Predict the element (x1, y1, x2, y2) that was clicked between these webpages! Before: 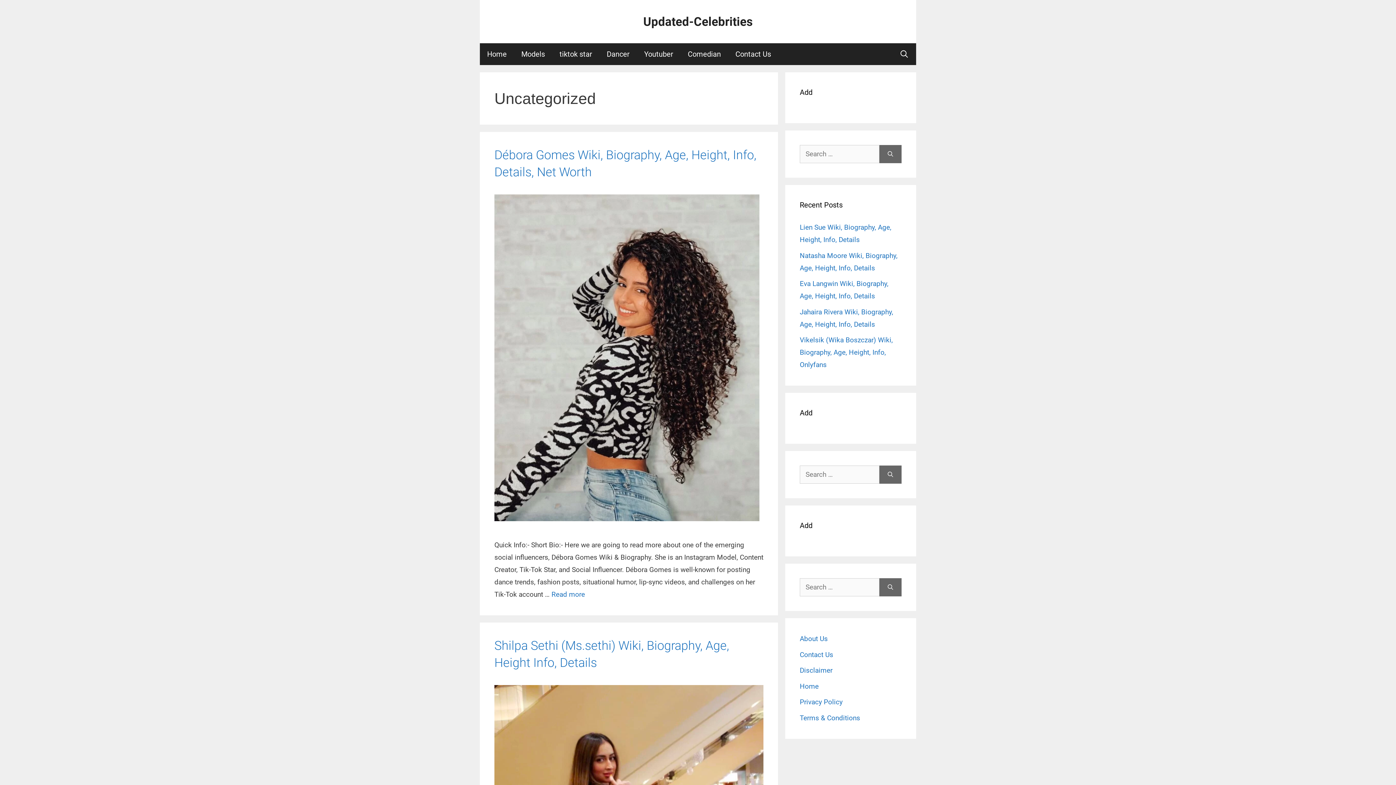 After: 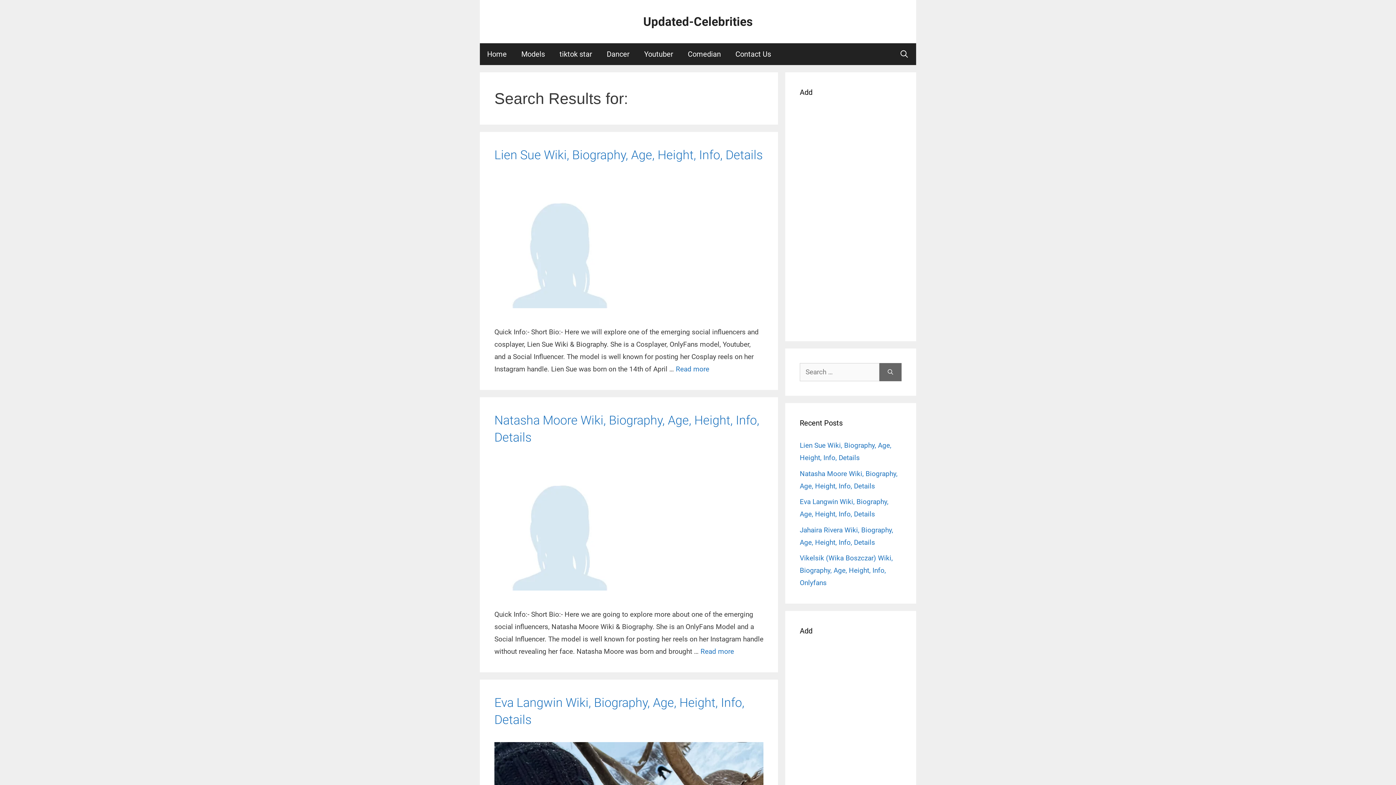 Action: label: Search bbox: (879, 145, 901, 163)